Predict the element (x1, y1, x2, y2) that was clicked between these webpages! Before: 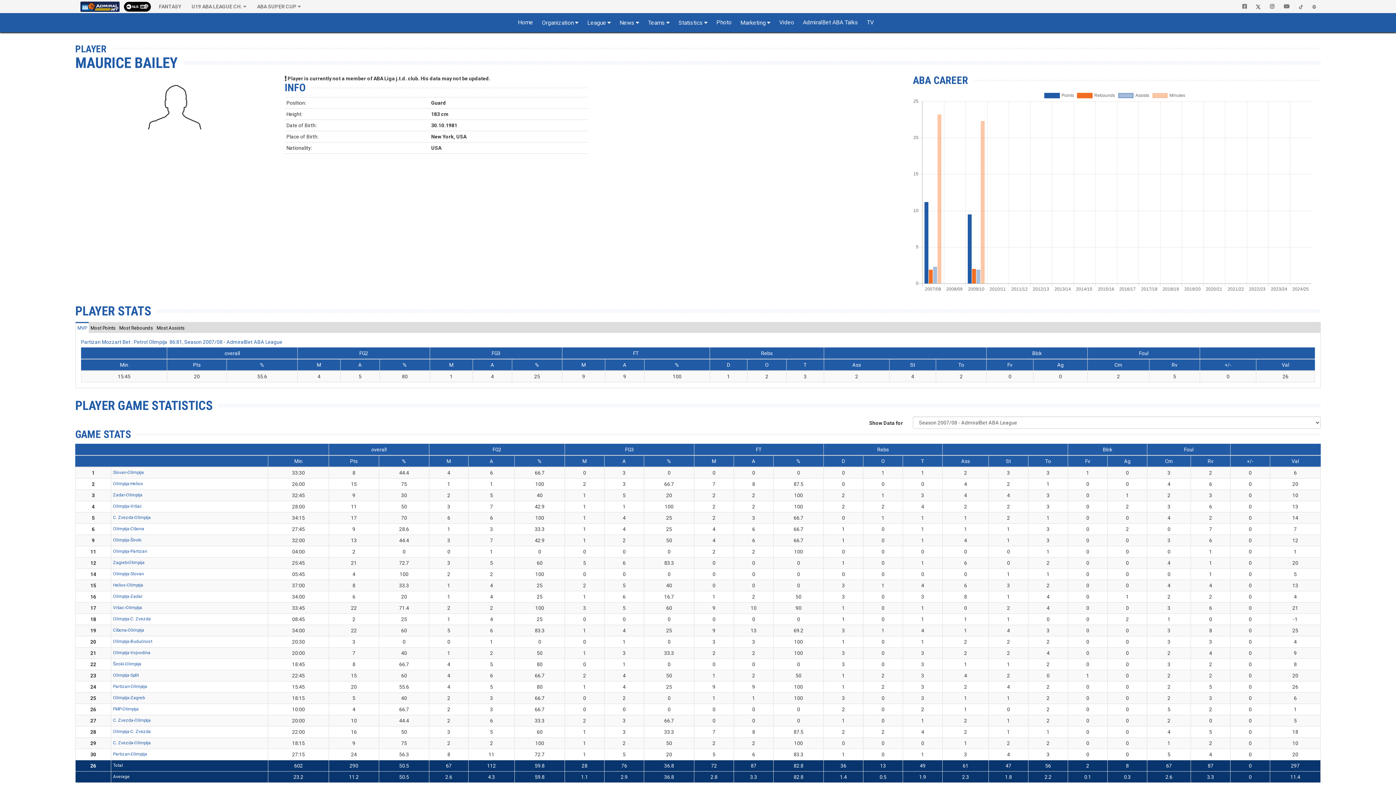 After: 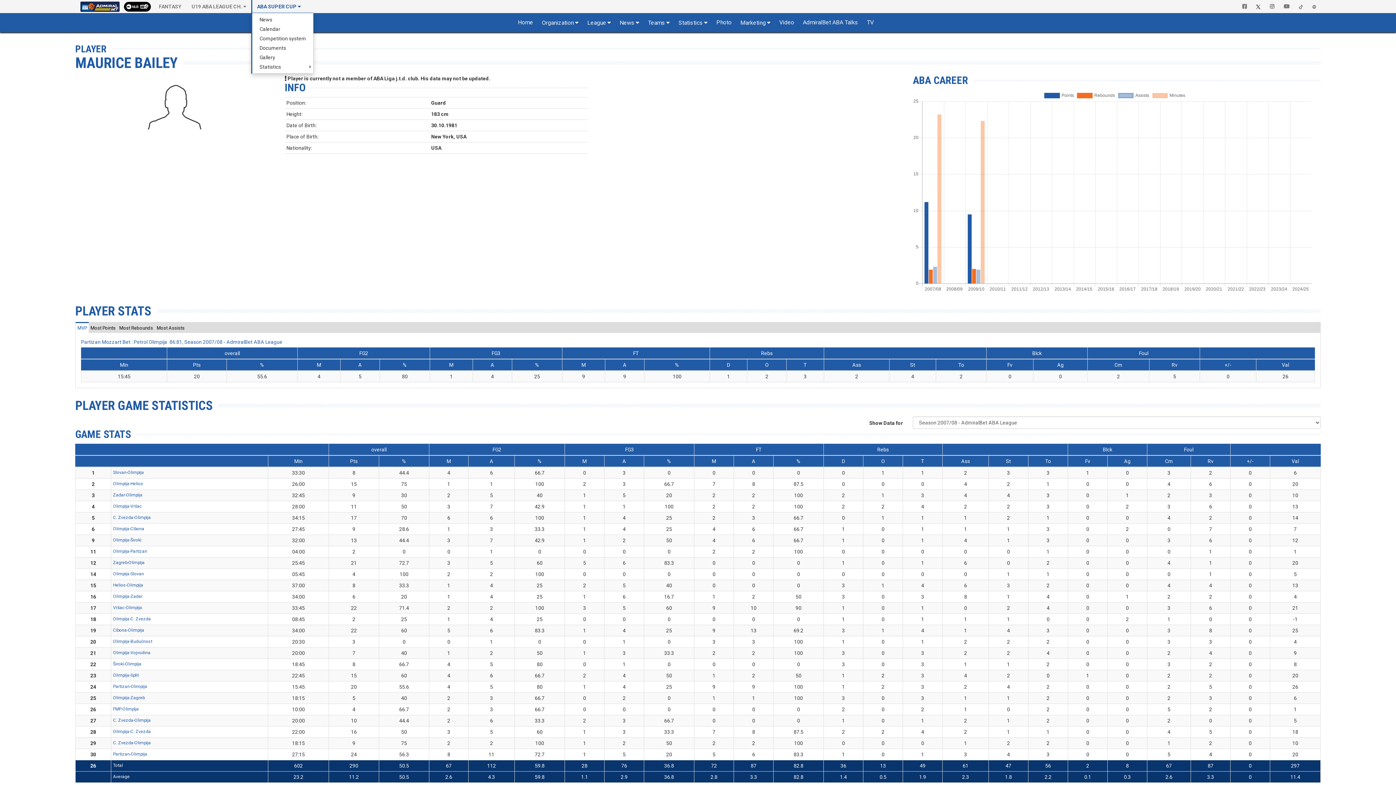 Action: bbox: (252, 0, 305, 13) label: ABA SUPER CUP